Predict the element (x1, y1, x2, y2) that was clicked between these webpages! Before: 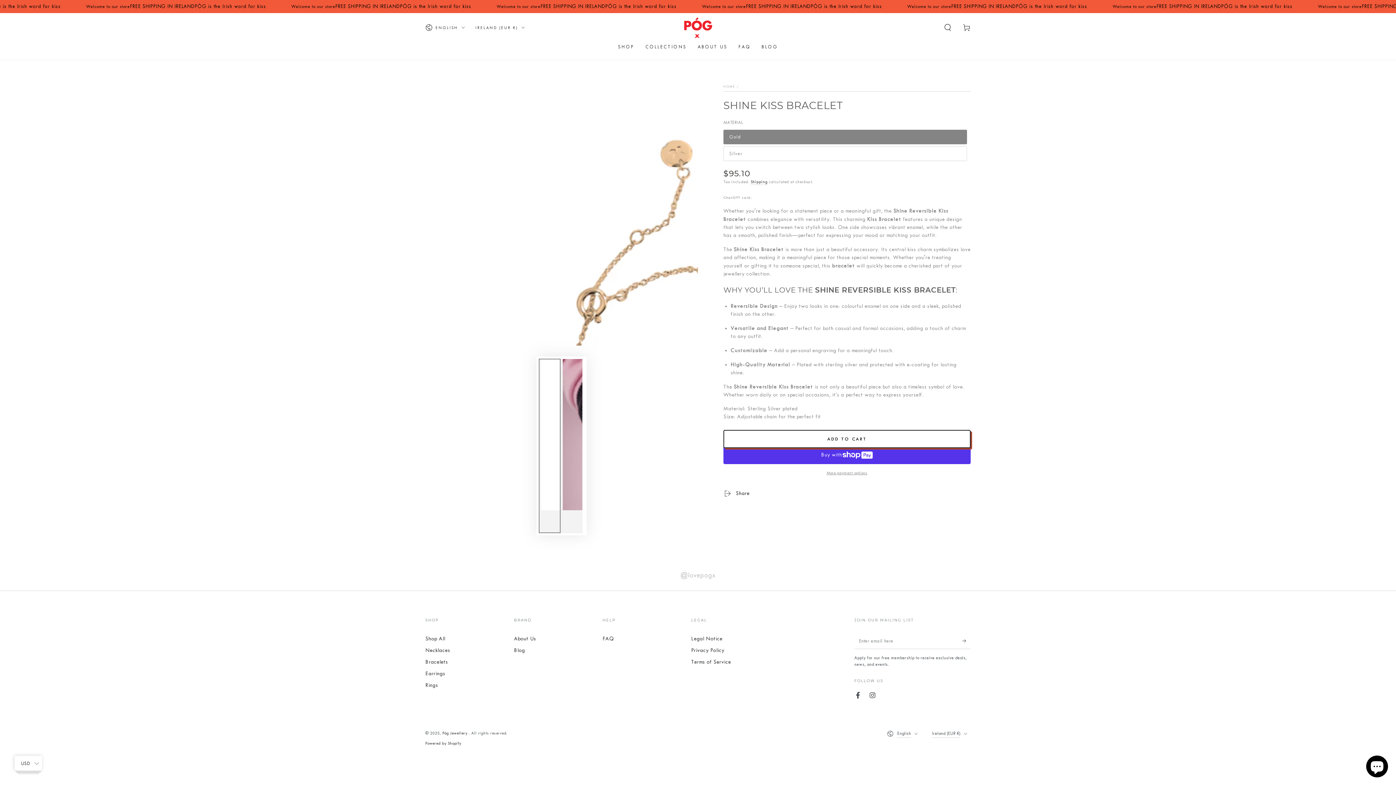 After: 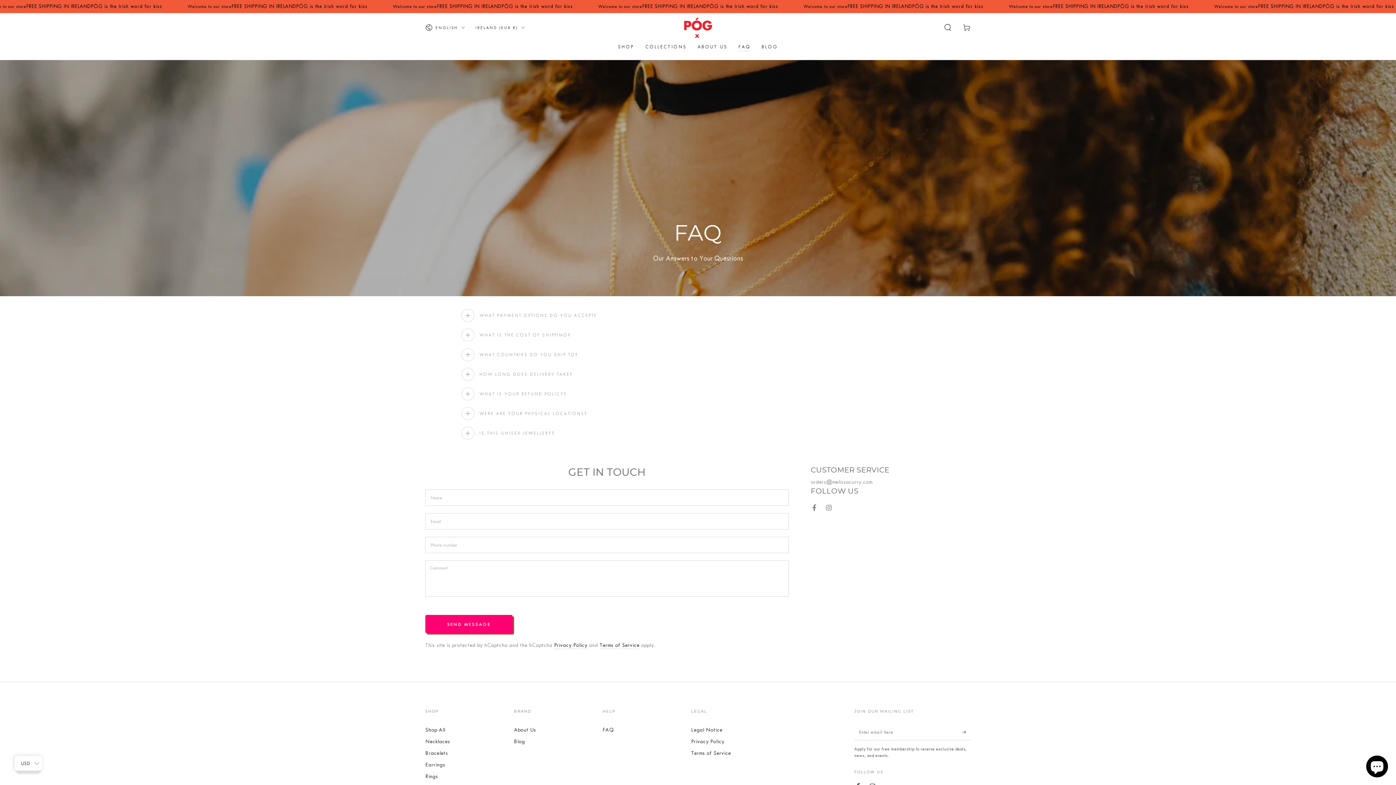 Action: label: FAQ bbox: (733, 37, 756, 55)